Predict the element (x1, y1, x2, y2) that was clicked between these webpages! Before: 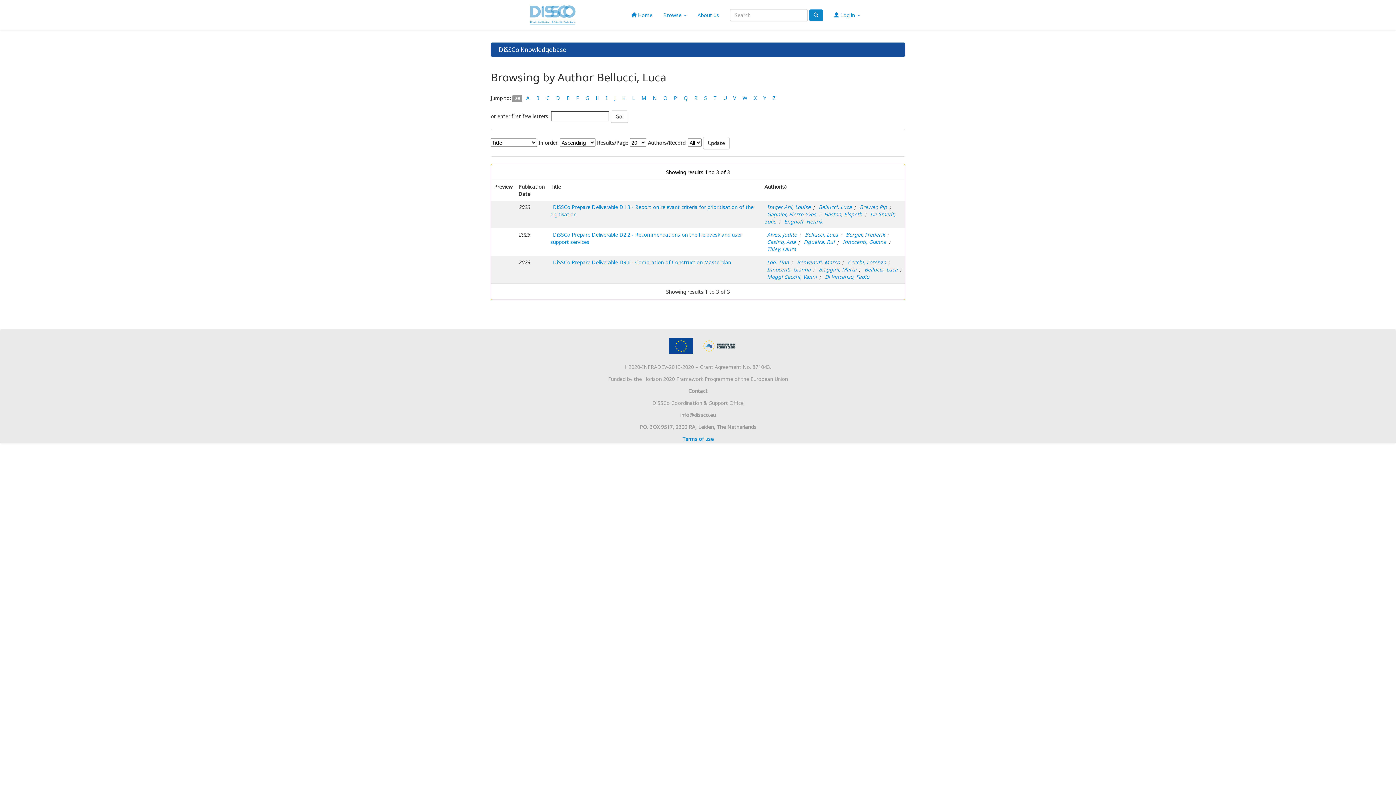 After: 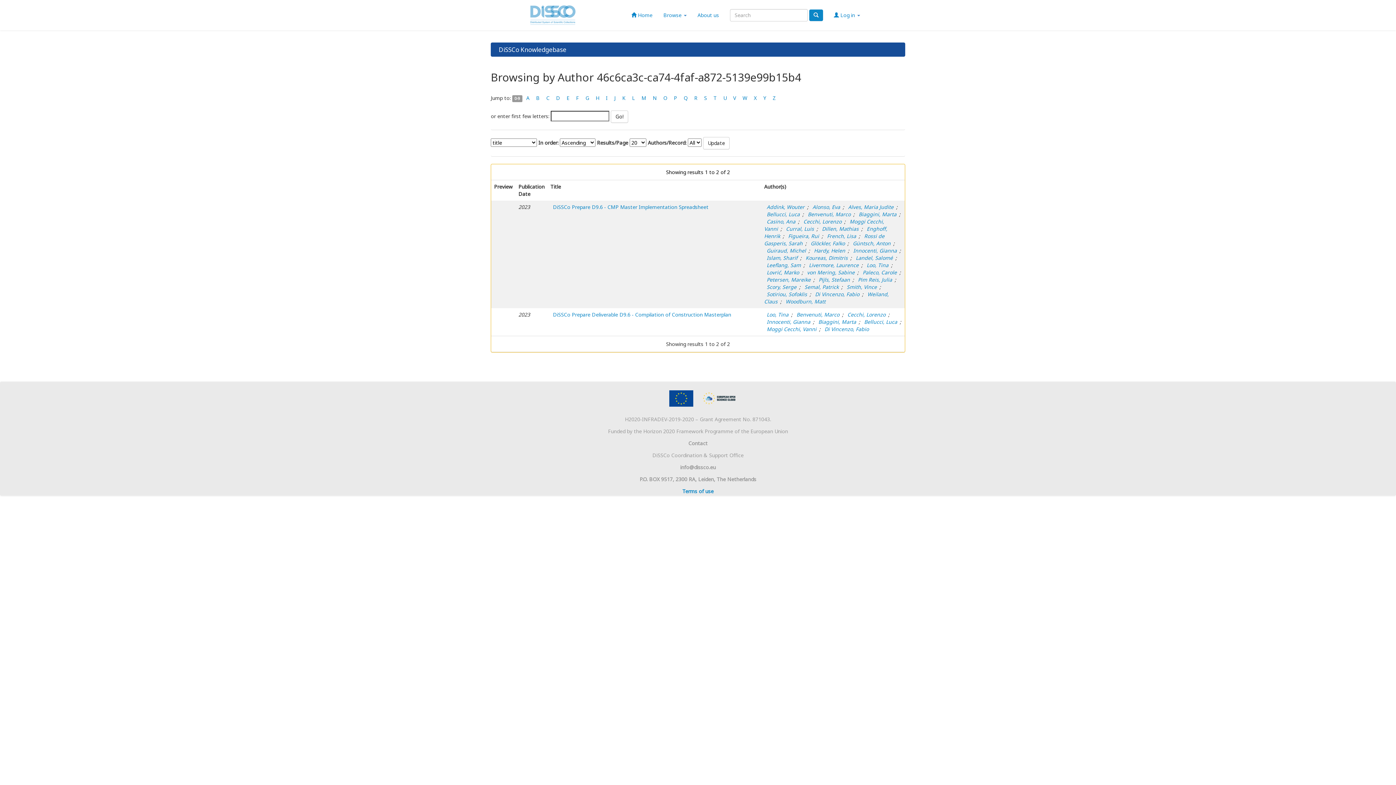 Action: label: Innocenti, Gianna bbox: (764, 266, 813, 273)